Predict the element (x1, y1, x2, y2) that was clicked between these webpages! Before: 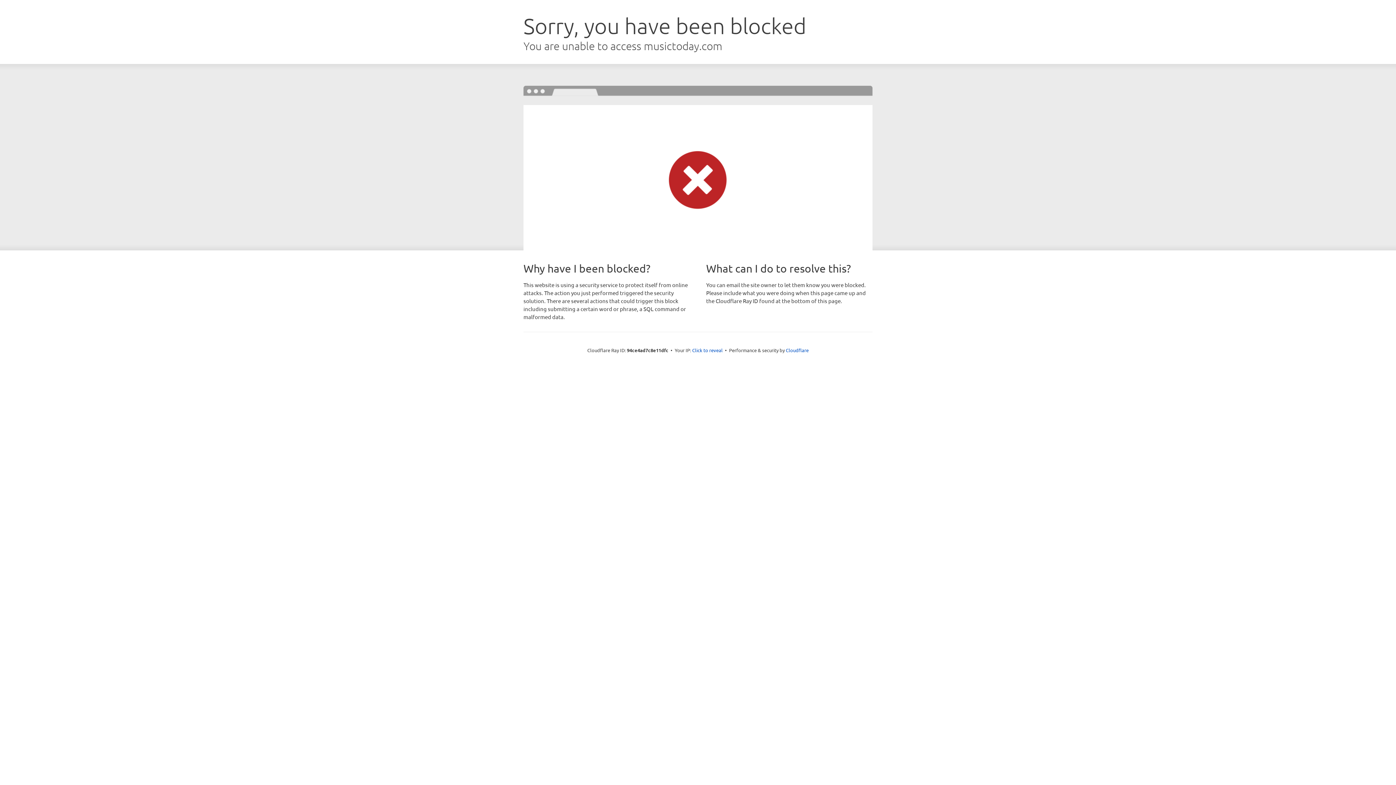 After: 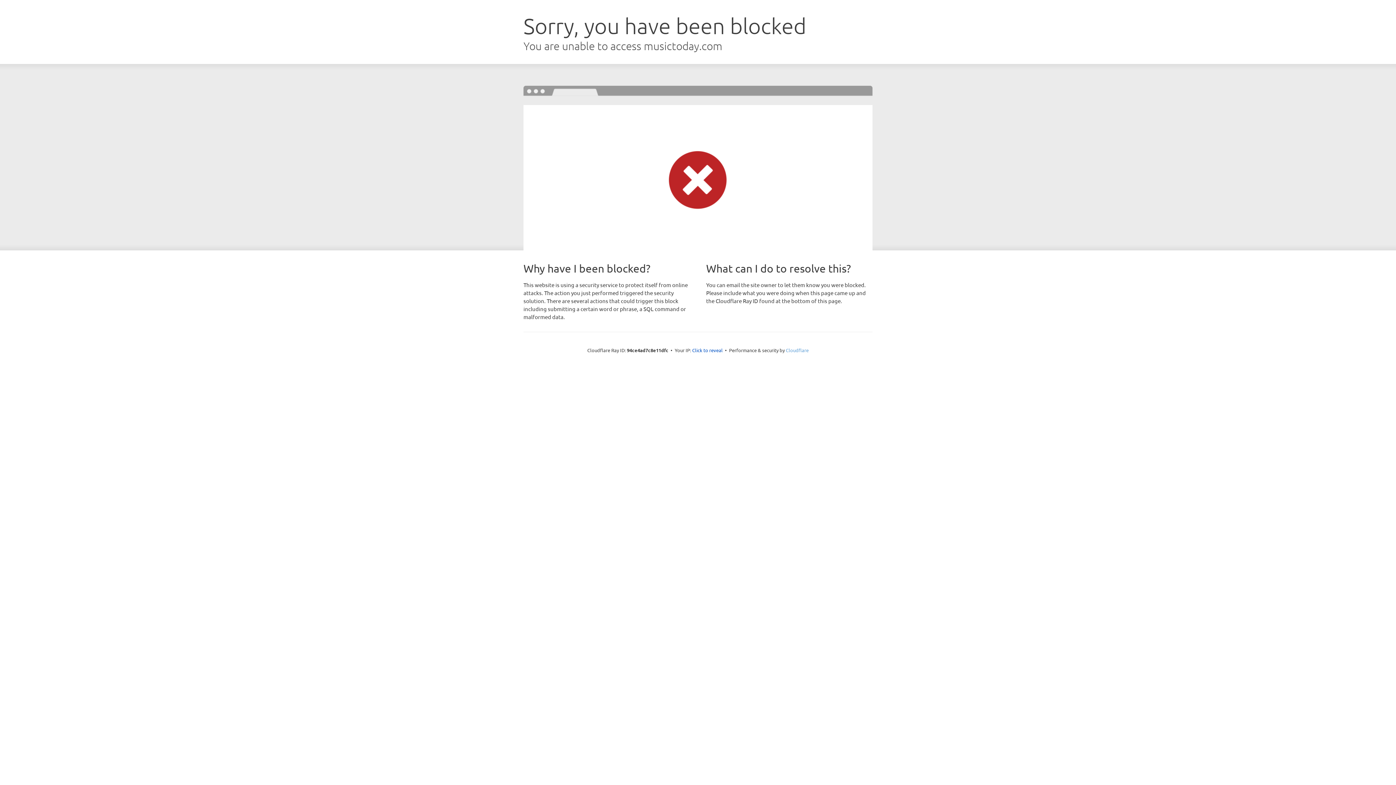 Action: label: Cloudflare bbox: (786, 347, 808, 353)